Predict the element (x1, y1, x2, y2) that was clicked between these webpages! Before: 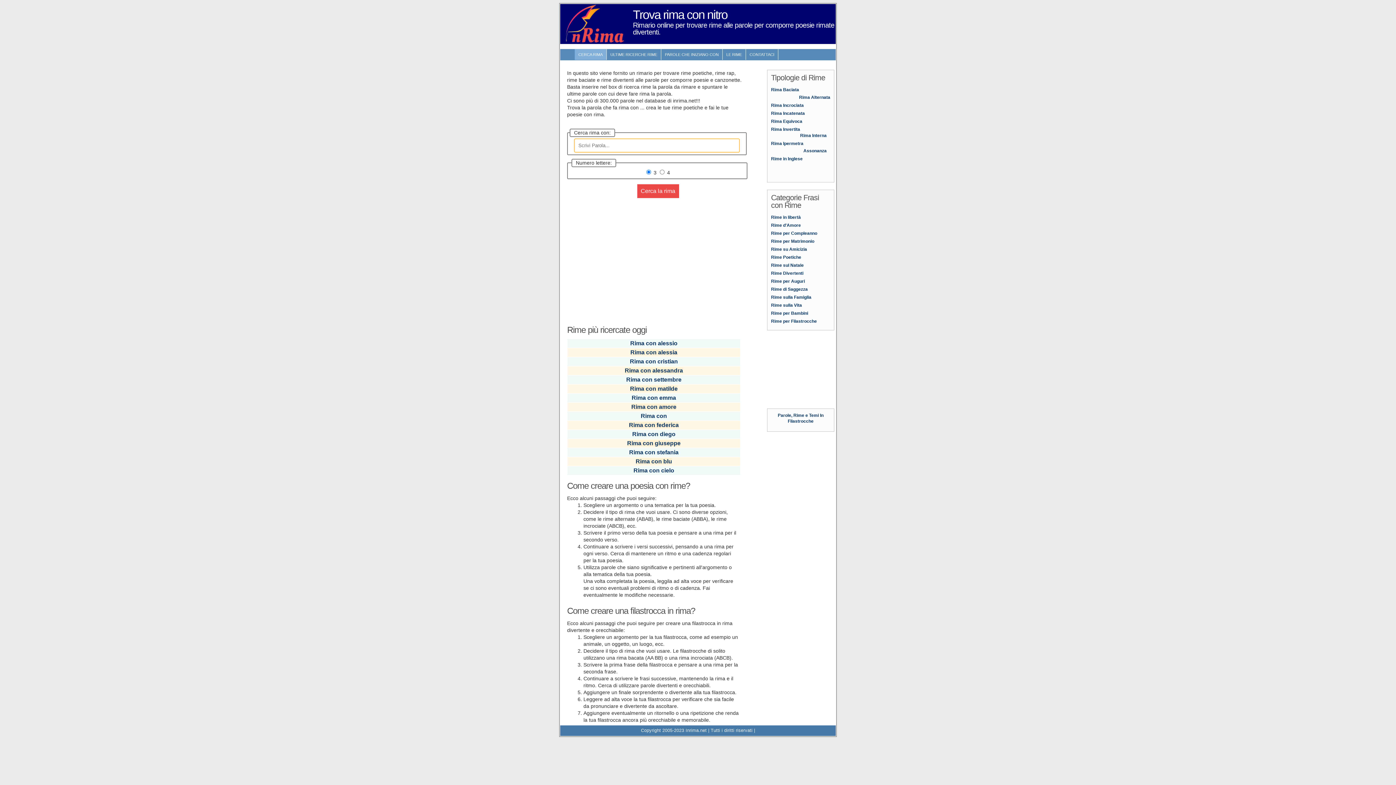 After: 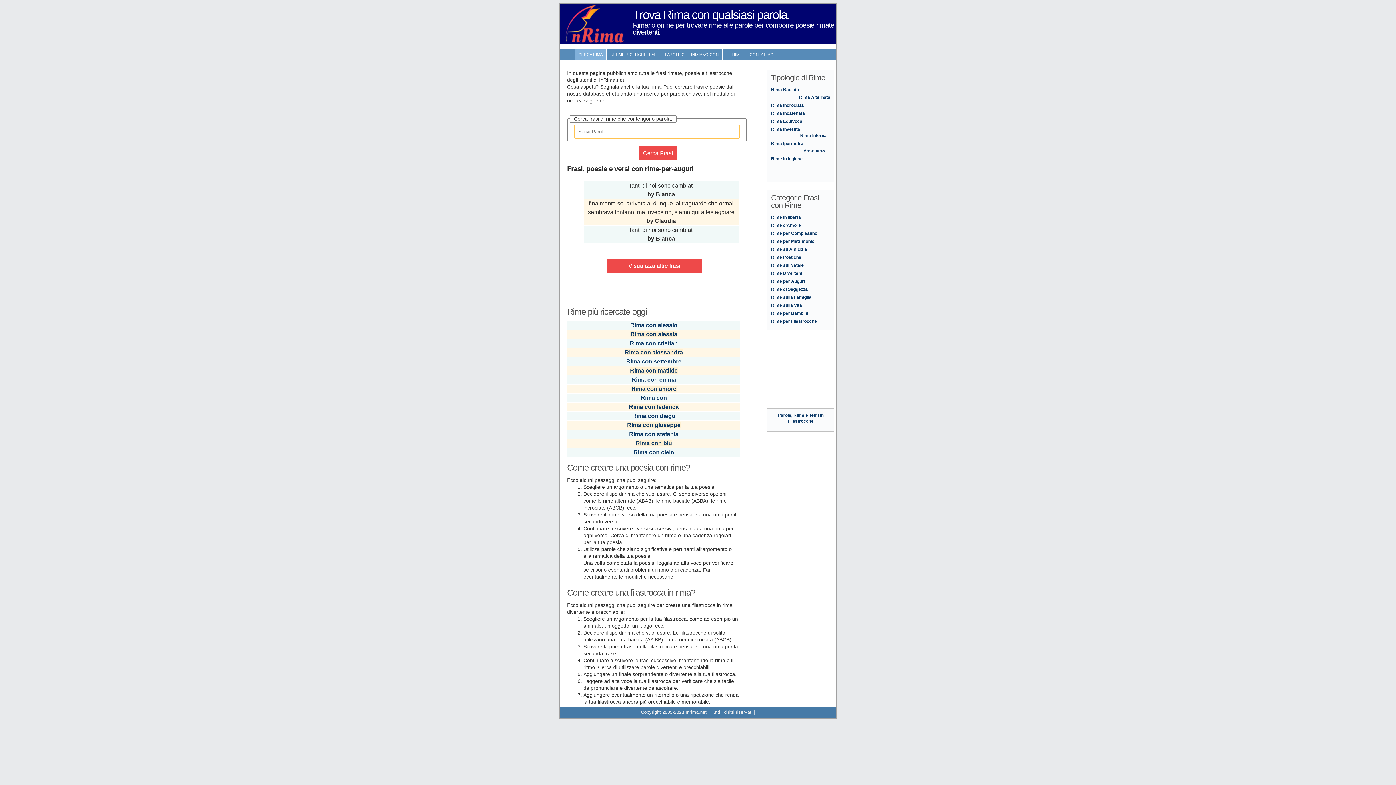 Action: bbox: (771, 278, 805, 284) label: Rime per Auguri